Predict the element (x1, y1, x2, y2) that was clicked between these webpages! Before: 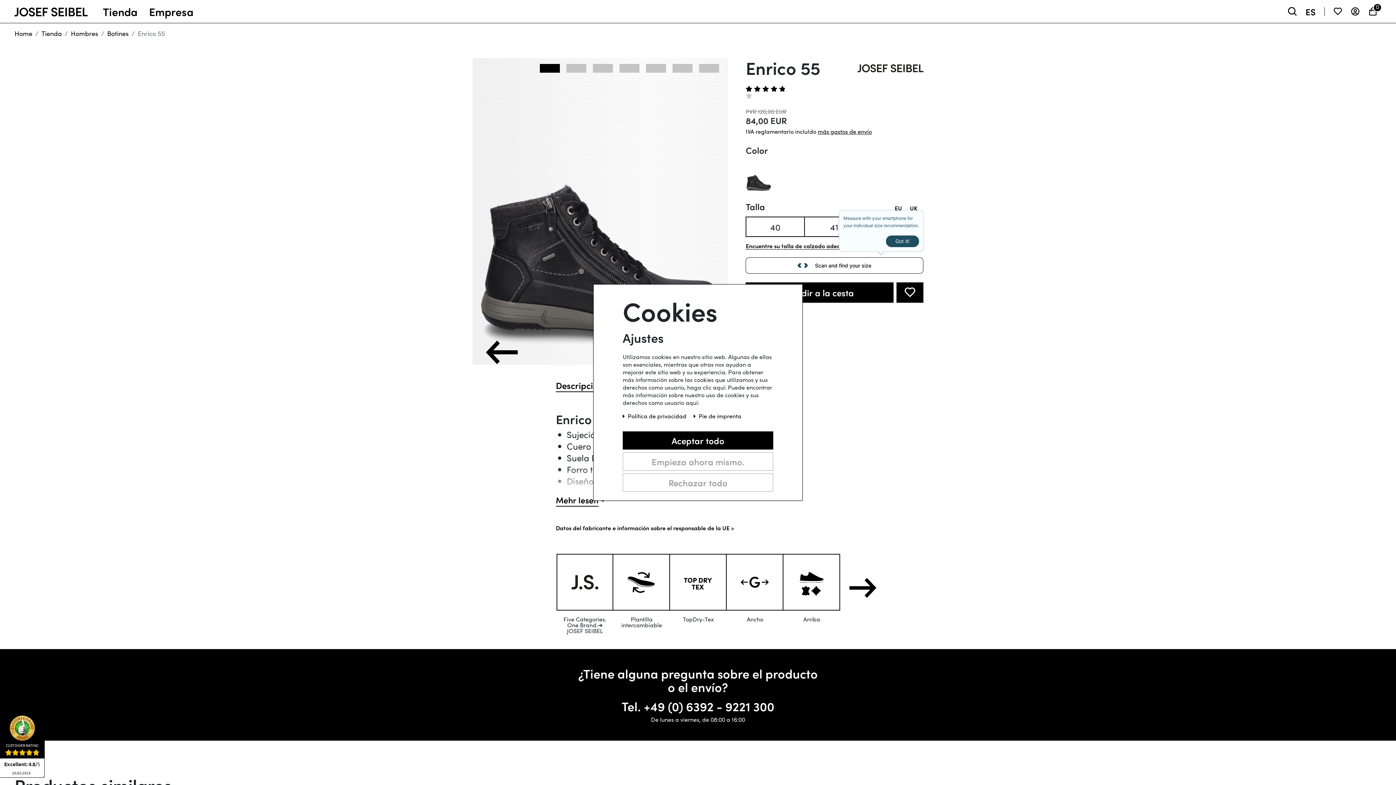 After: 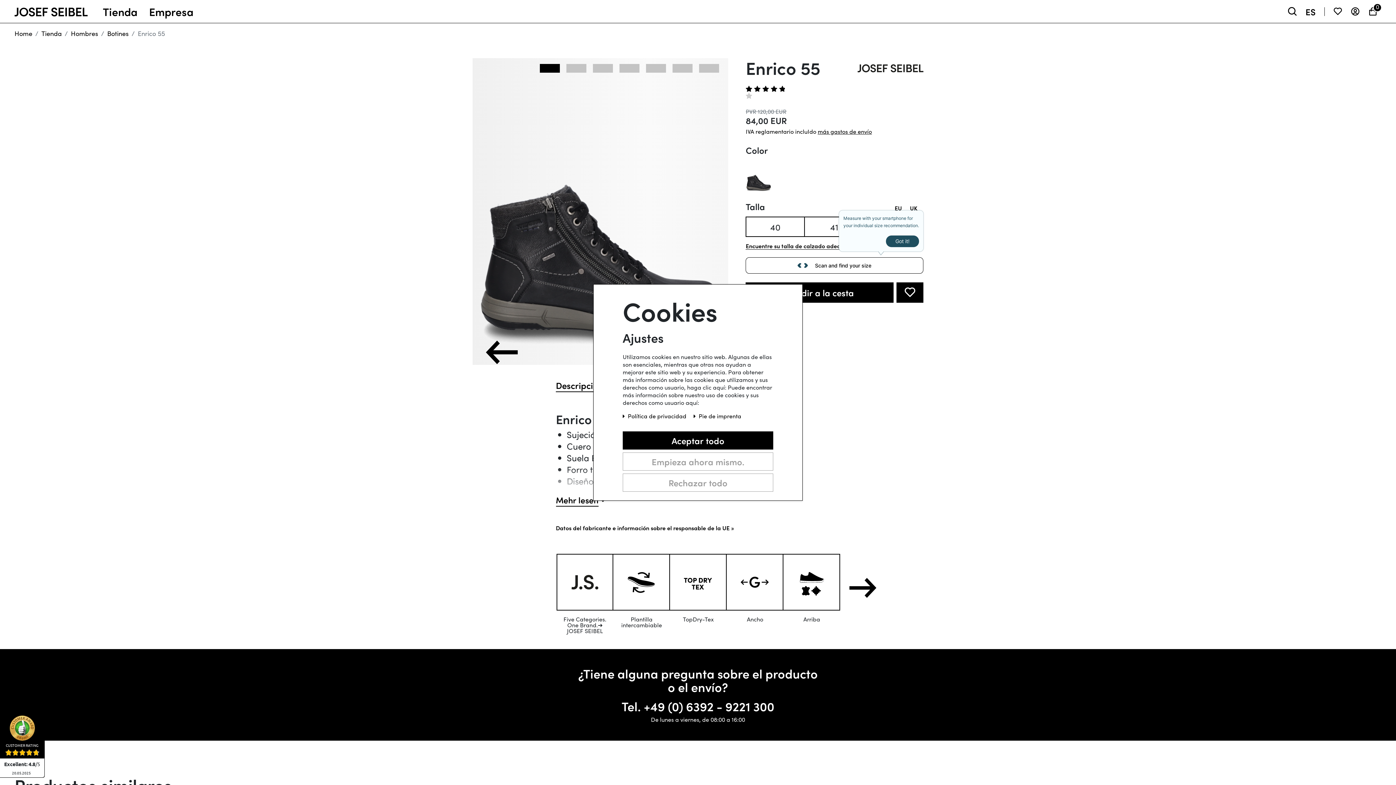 Action: label: EU bbox: (894, 205, 902, 210)